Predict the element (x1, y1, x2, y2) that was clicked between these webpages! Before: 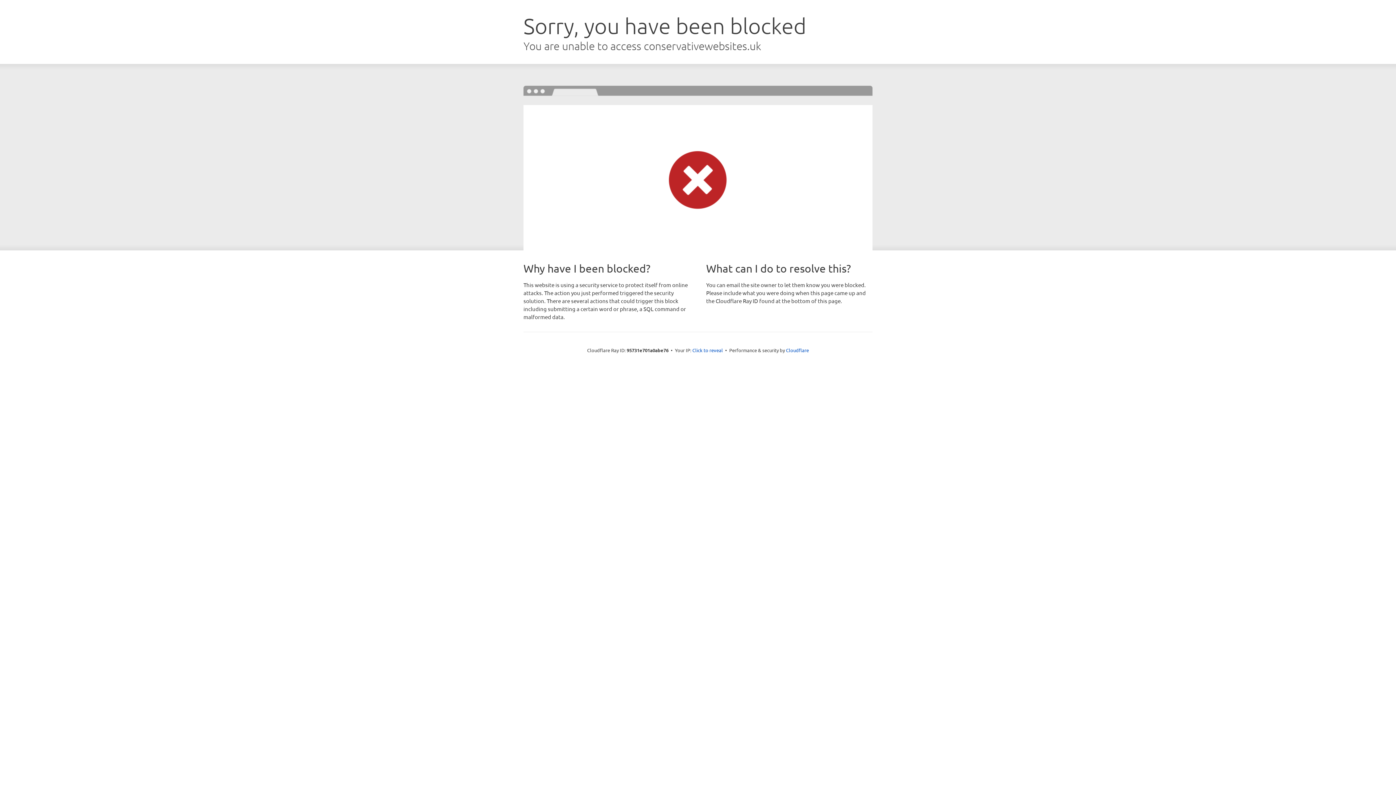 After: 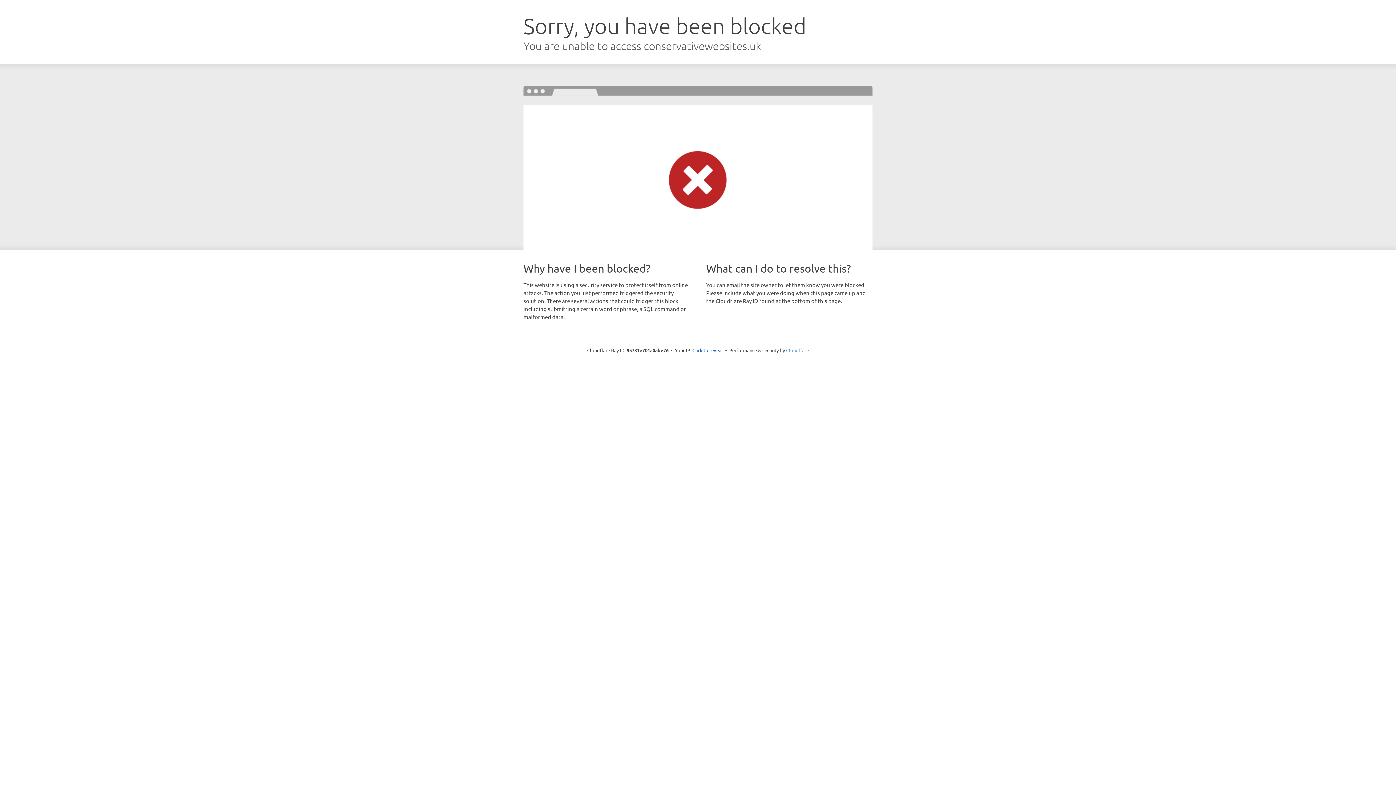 Action: label: Cloudflare bbox: (786, 347, 809, 353)